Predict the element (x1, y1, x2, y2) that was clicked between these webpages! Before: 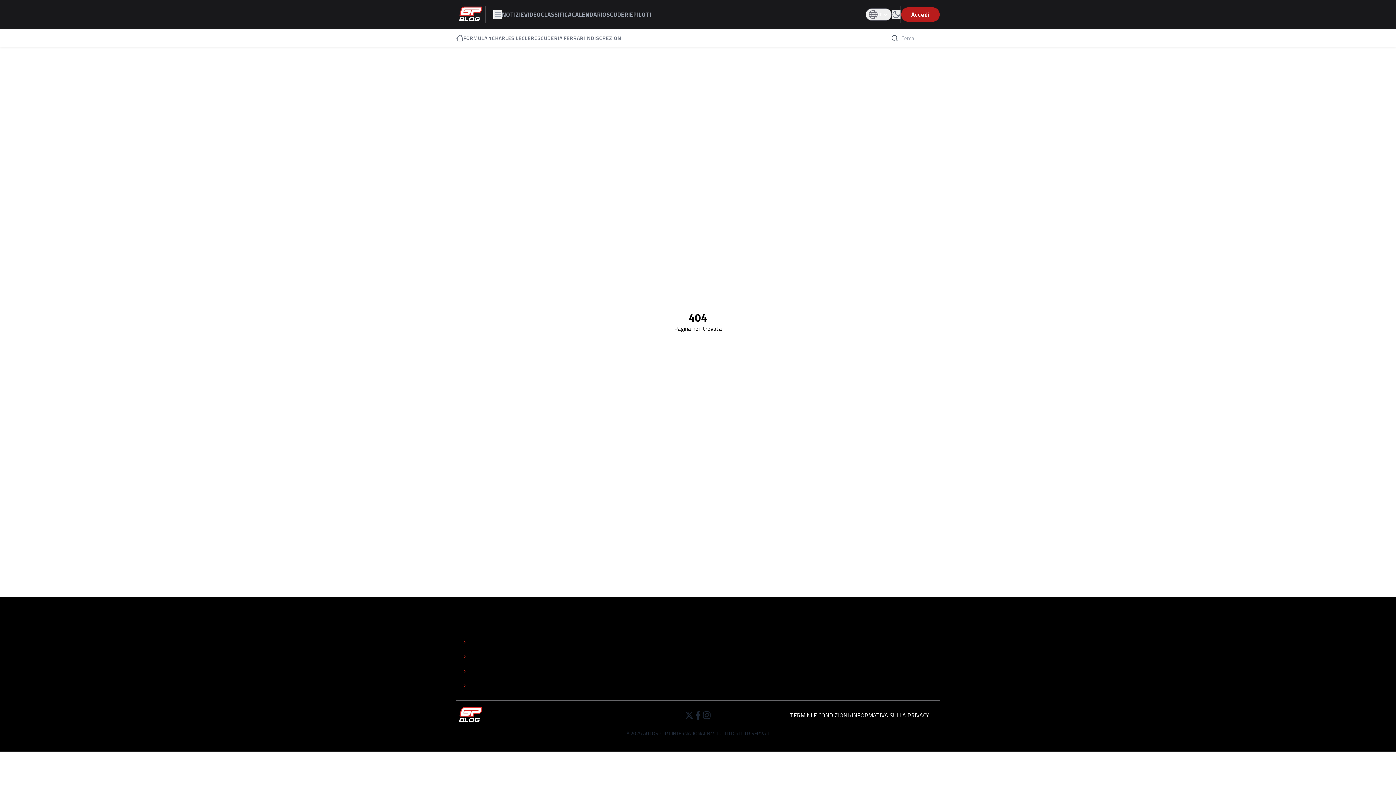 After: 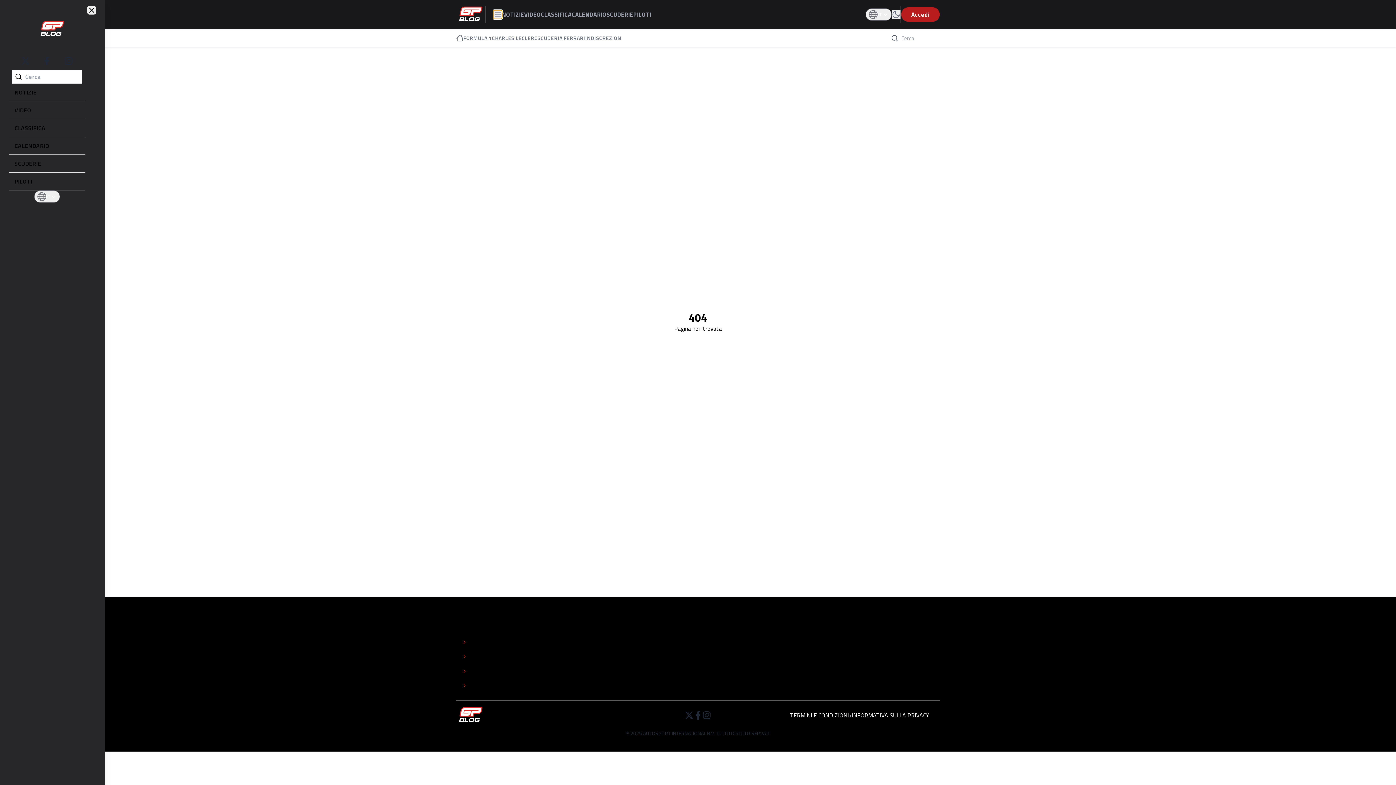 Action: bbox: (493, 10, 502, 18)